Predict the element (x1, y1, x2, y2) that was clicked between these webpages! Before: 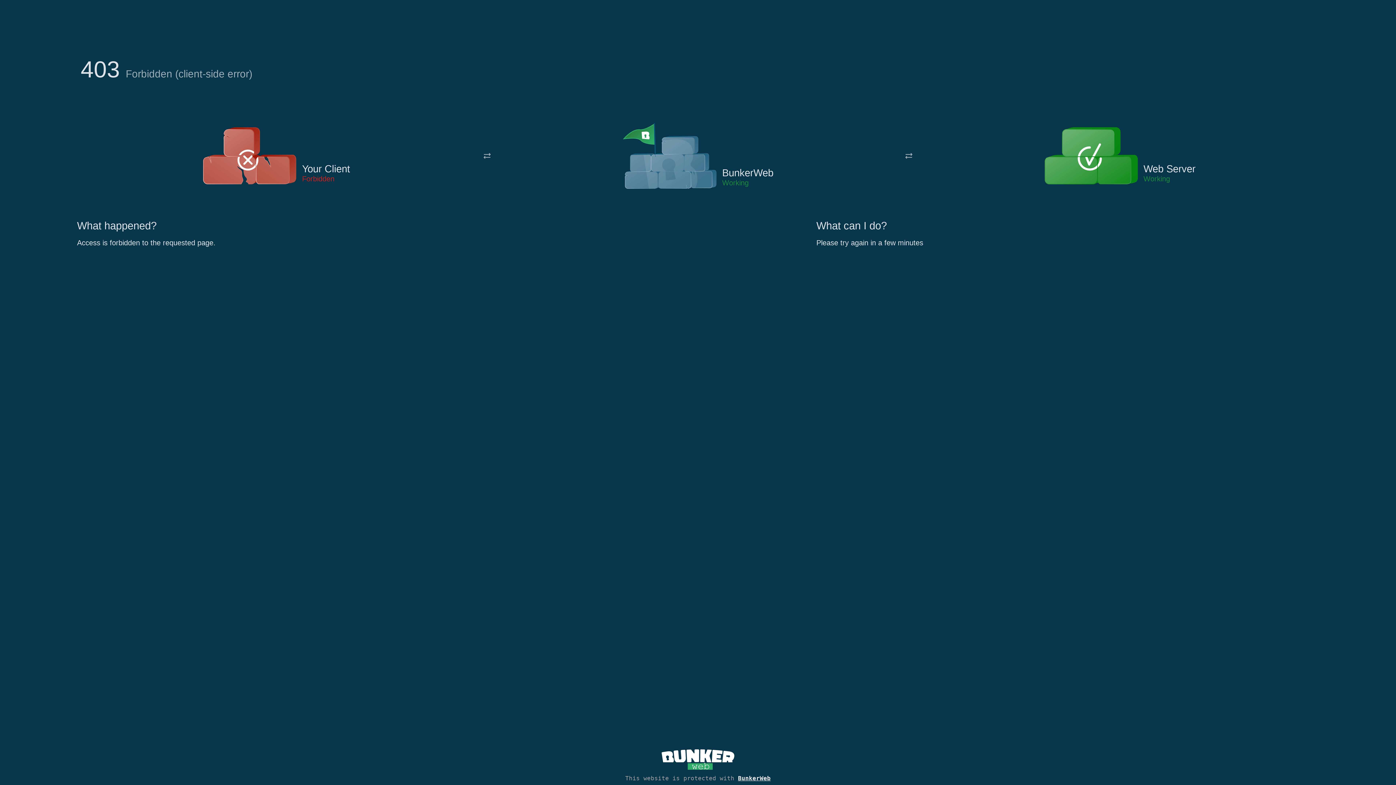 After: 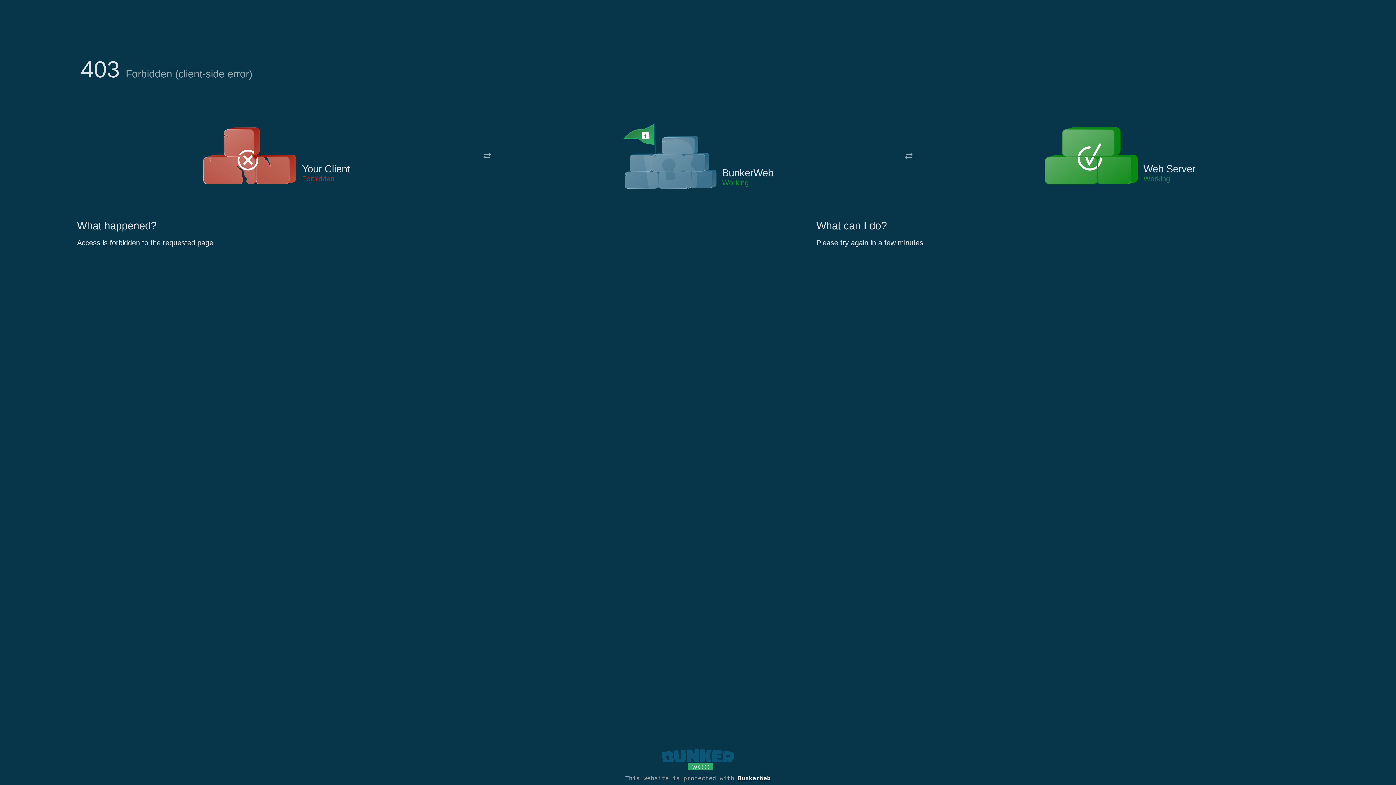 Action: bbox: (661, 765, 734, 773)